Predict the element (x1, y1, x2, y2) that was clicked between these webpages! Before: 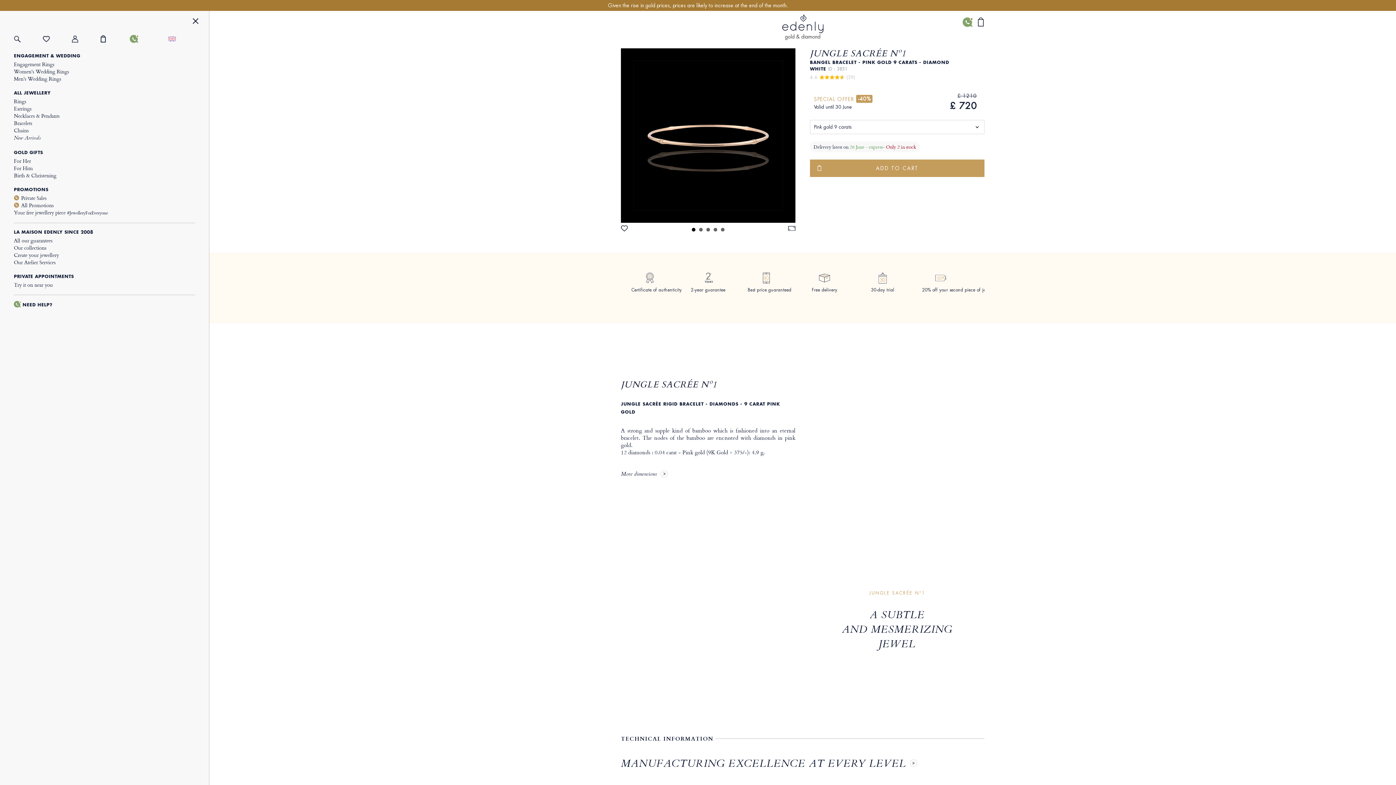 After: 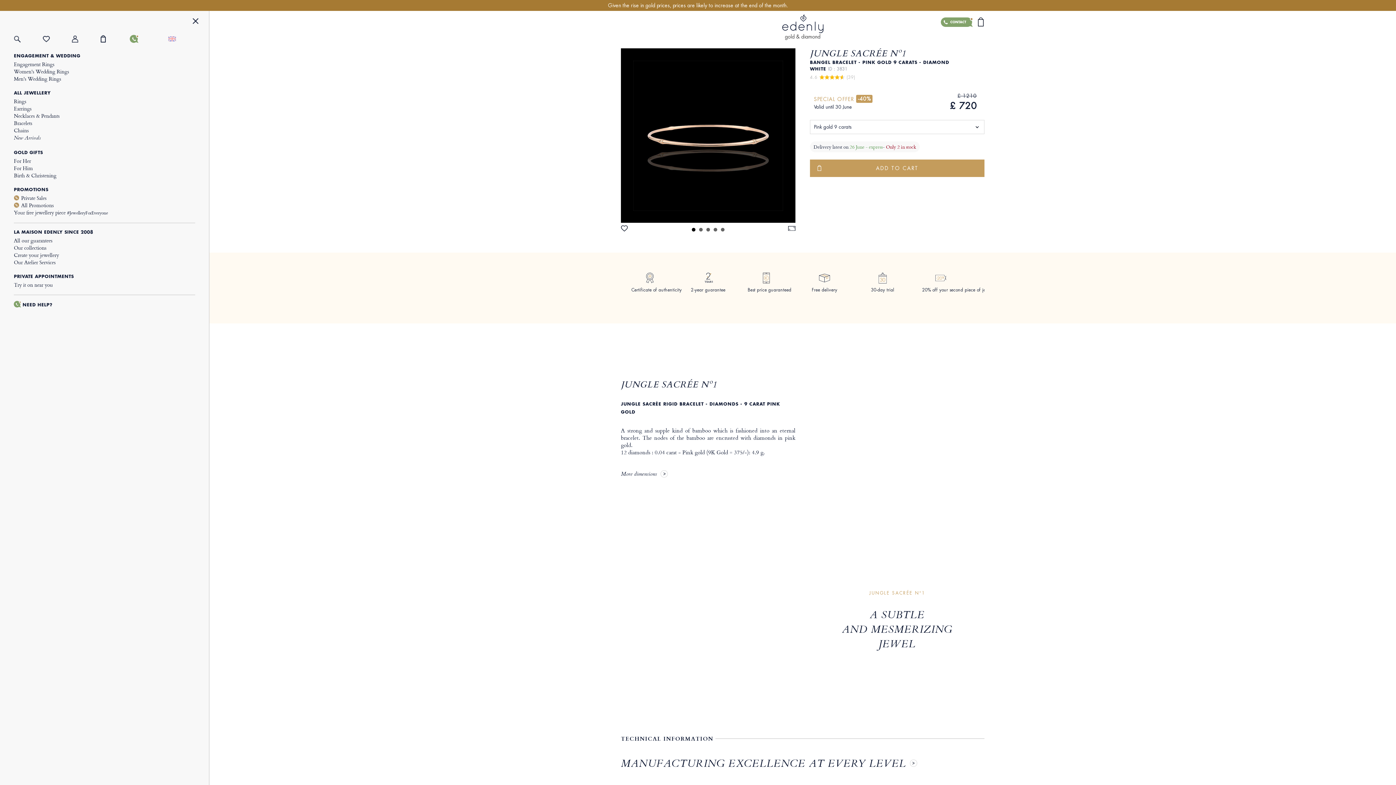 Action: label: Given the rise in gold prices, prices are likely to increase at the end of the month. bbox: (0, 0, 1396, 10)